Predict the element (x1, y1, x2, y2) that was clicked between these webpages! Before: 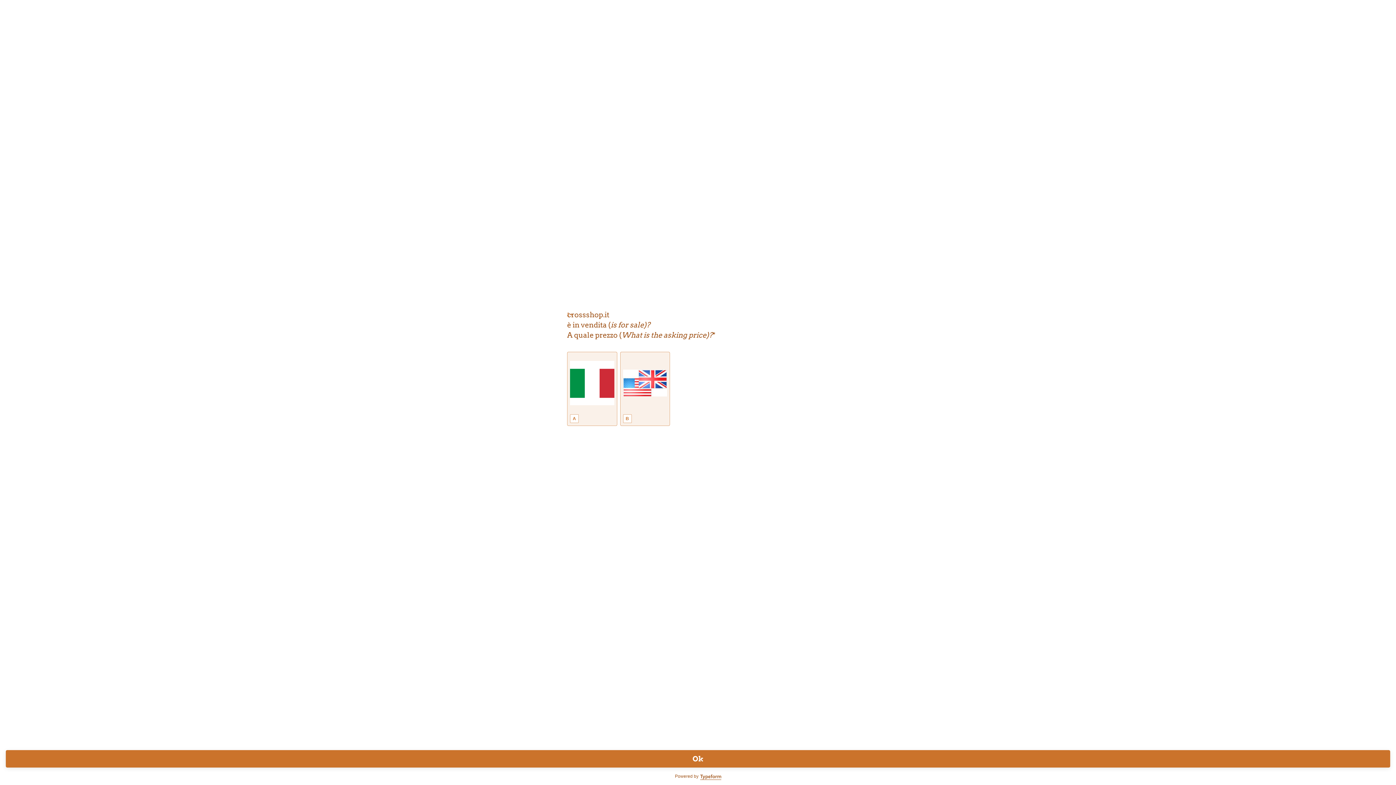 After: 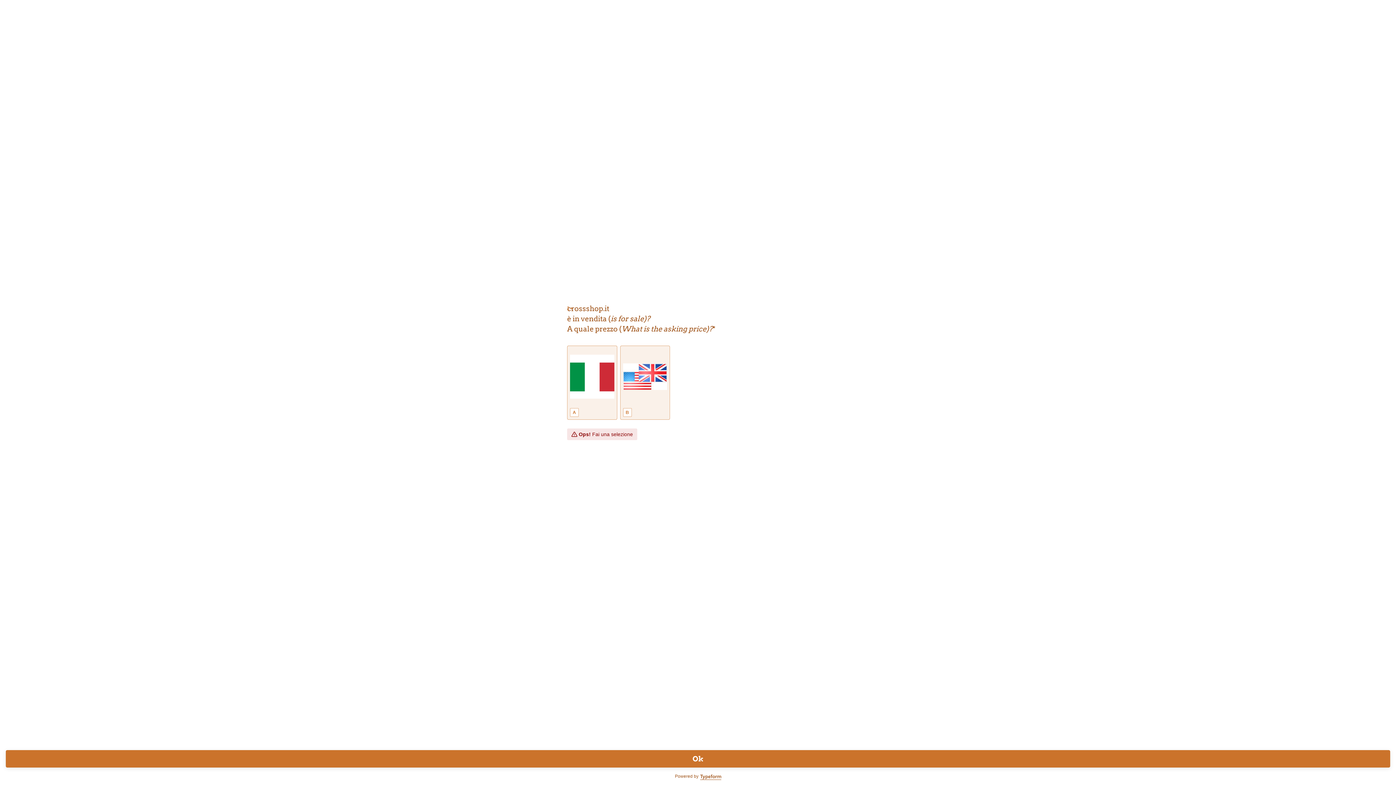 Action: label: Ok bbox: (5, 750, 1390, 768)